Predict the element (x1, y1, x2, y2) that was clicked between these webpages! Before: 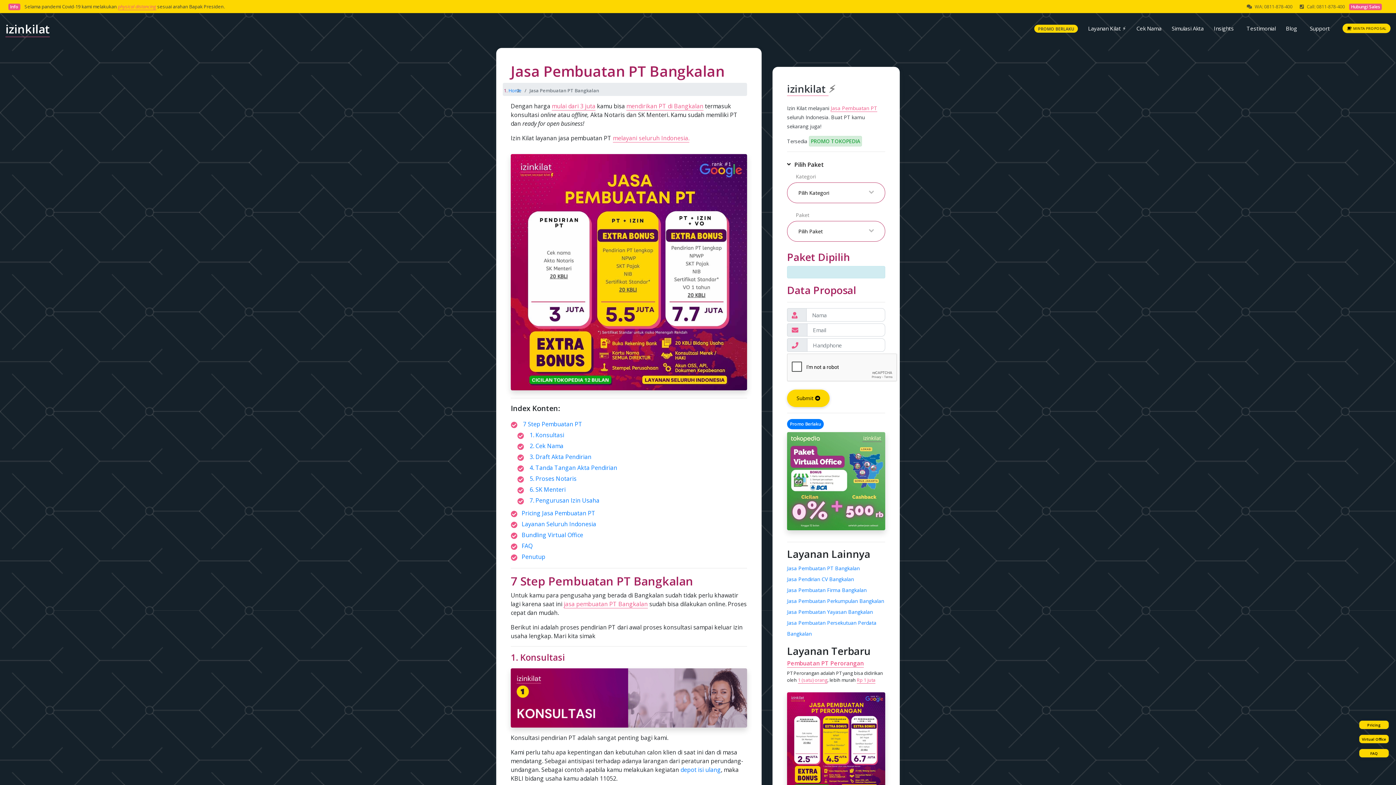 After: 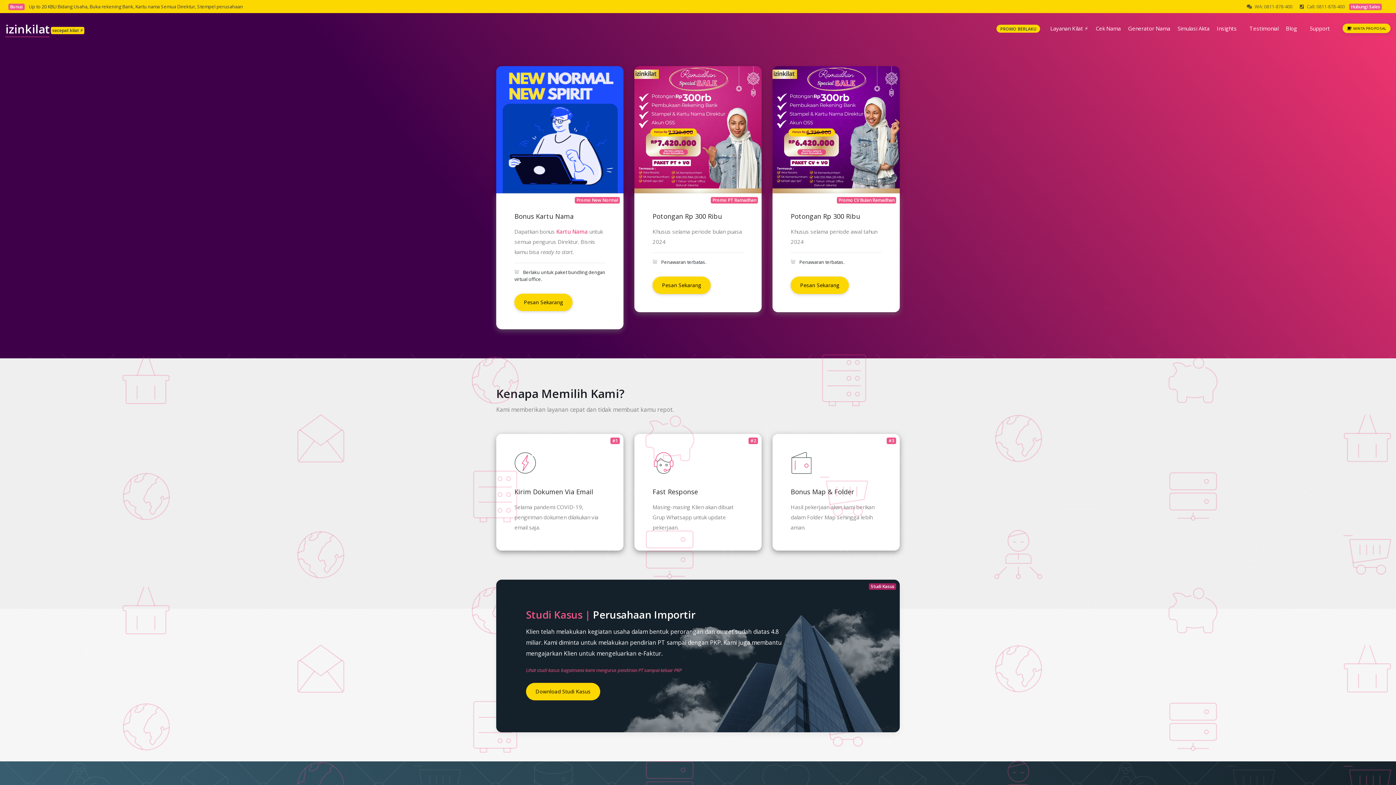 Action: bbox: (1034, 15, 1088, 37) label: PROMO BERLAKU